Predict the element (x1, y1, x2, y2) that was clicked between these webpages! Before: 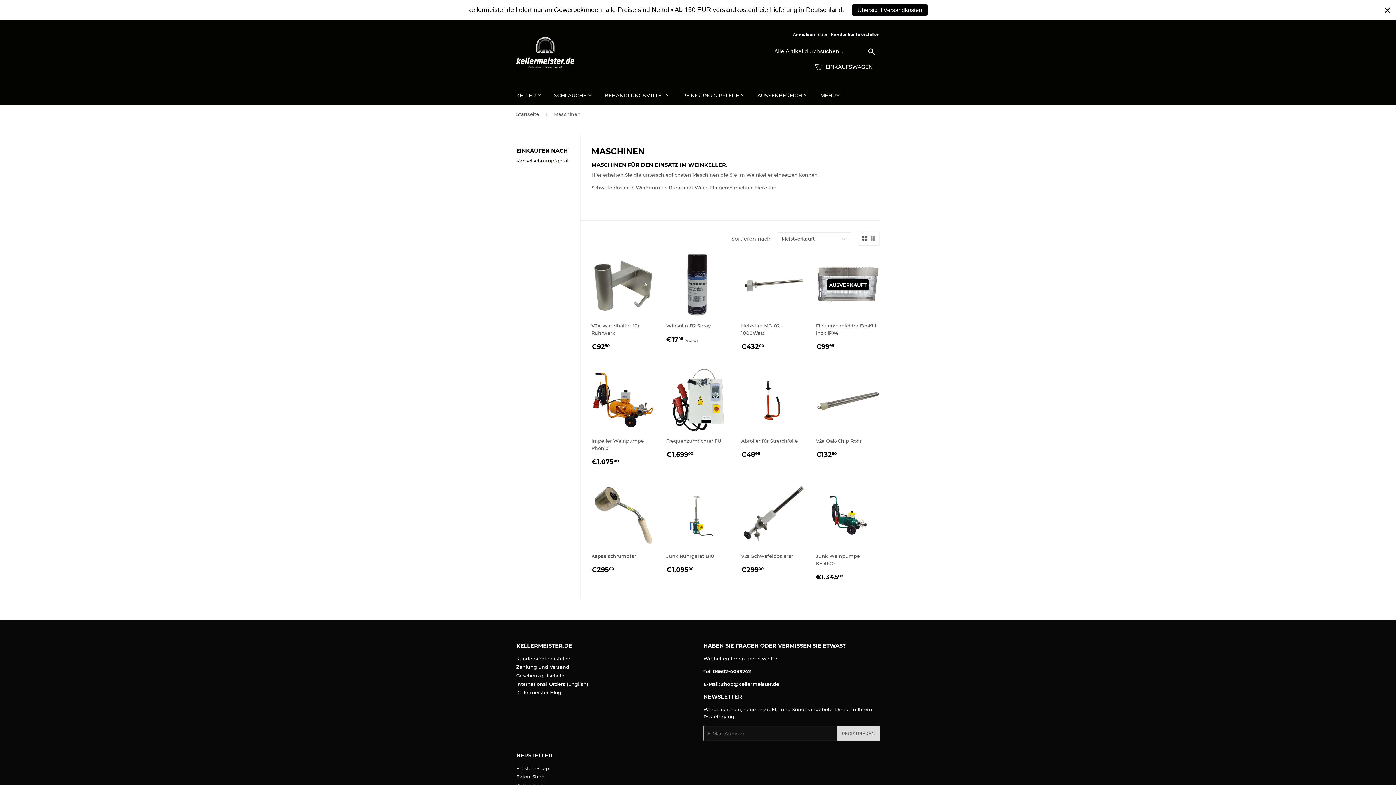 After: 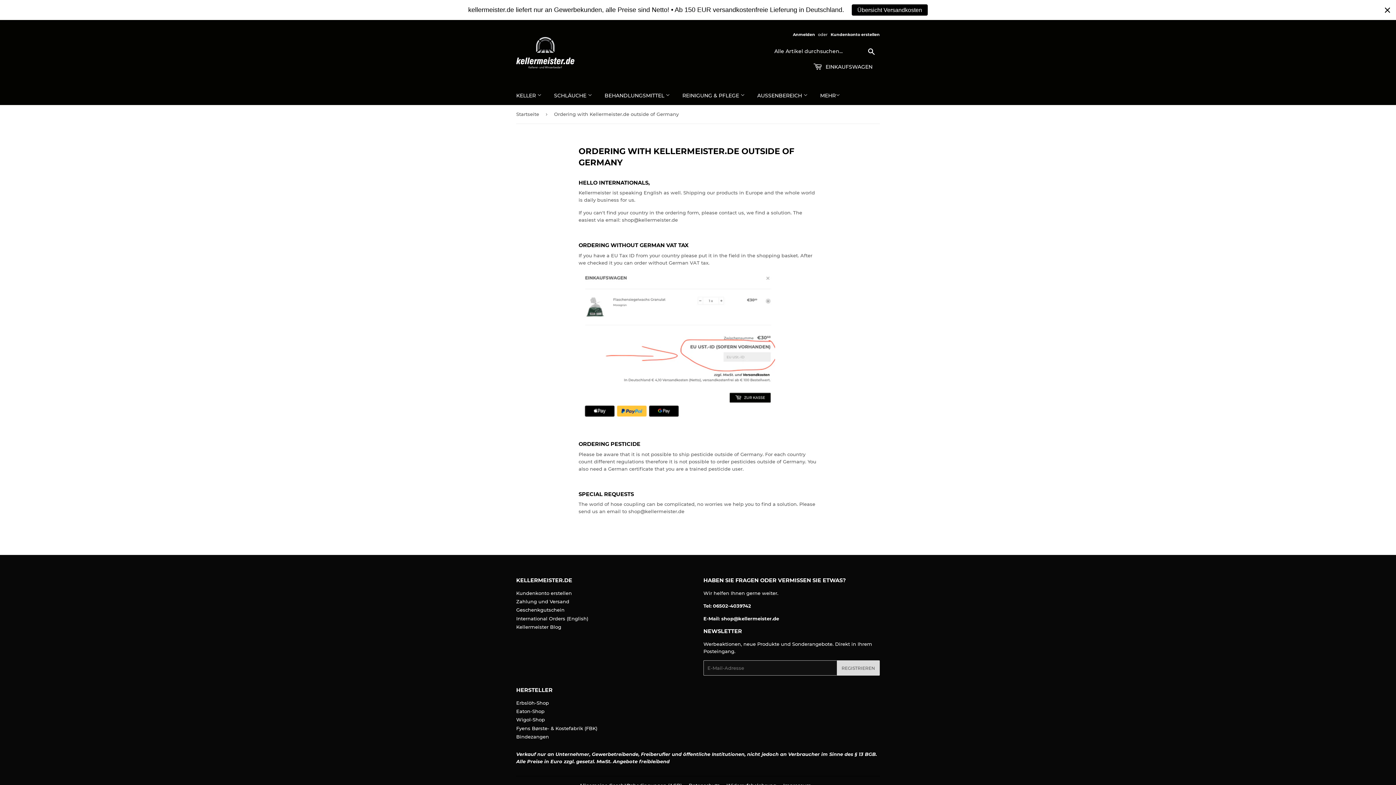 Action: label: International Orders (English) bbox: (516, 681, 588, 687)